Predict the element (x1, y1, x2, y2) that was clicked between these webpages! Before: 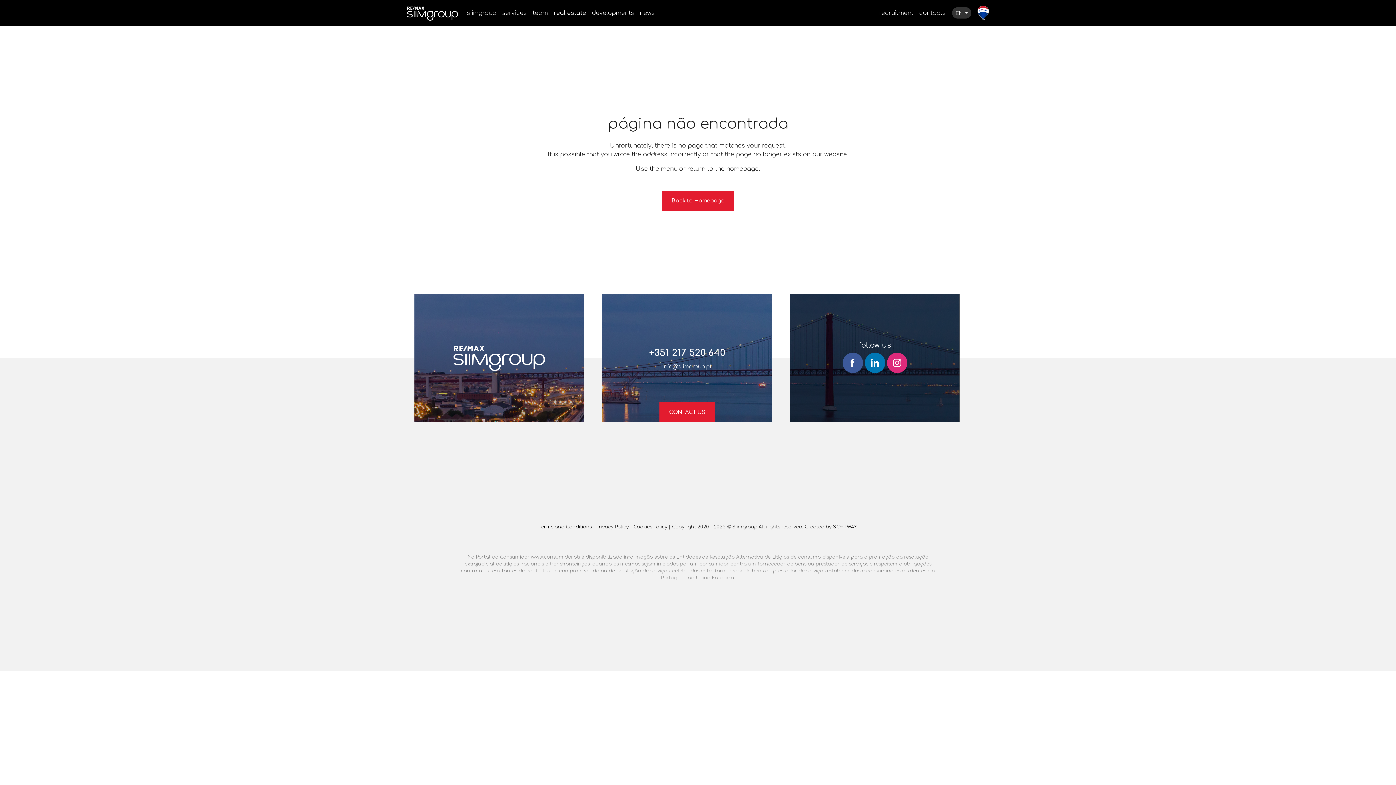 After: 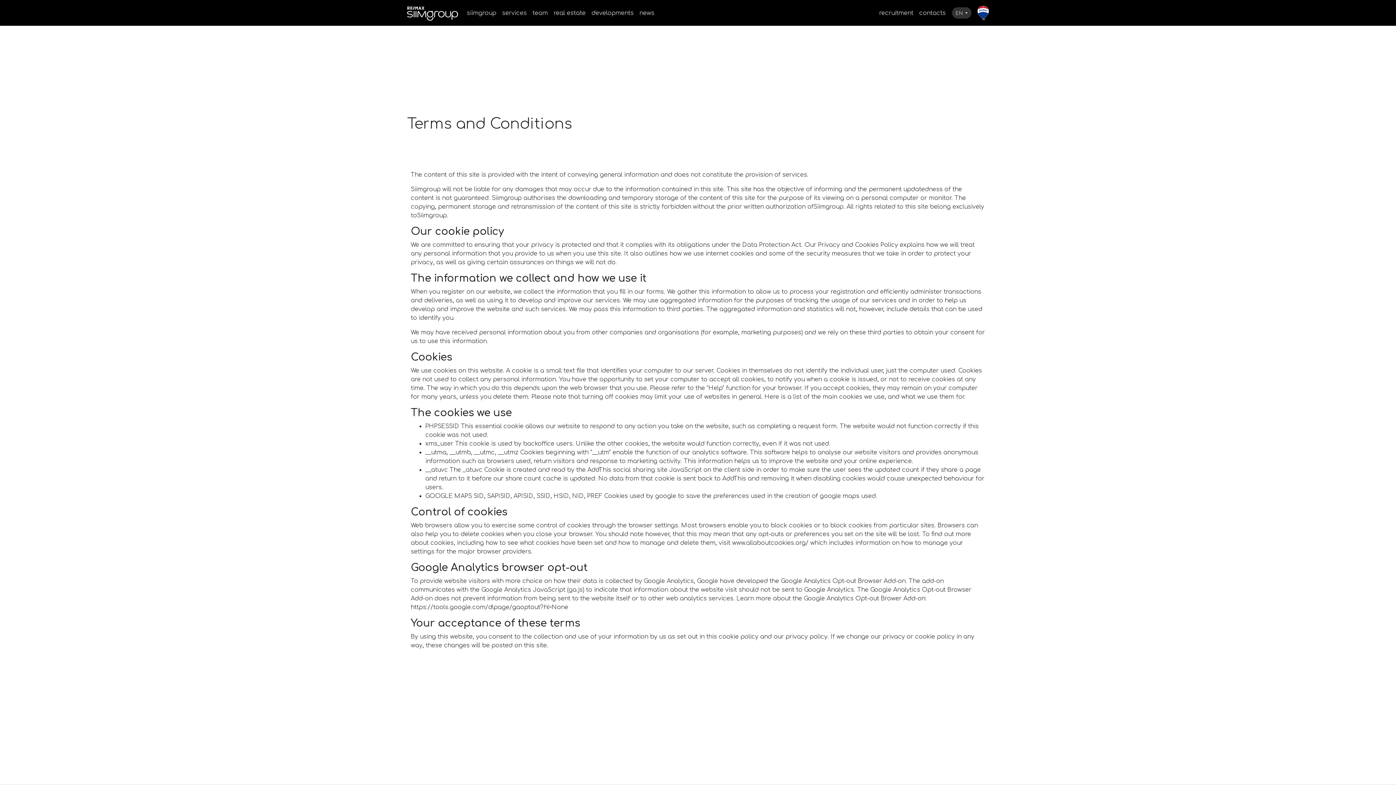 Action: bbox: (538, 524, 591, 529) label: Terms and Conditions